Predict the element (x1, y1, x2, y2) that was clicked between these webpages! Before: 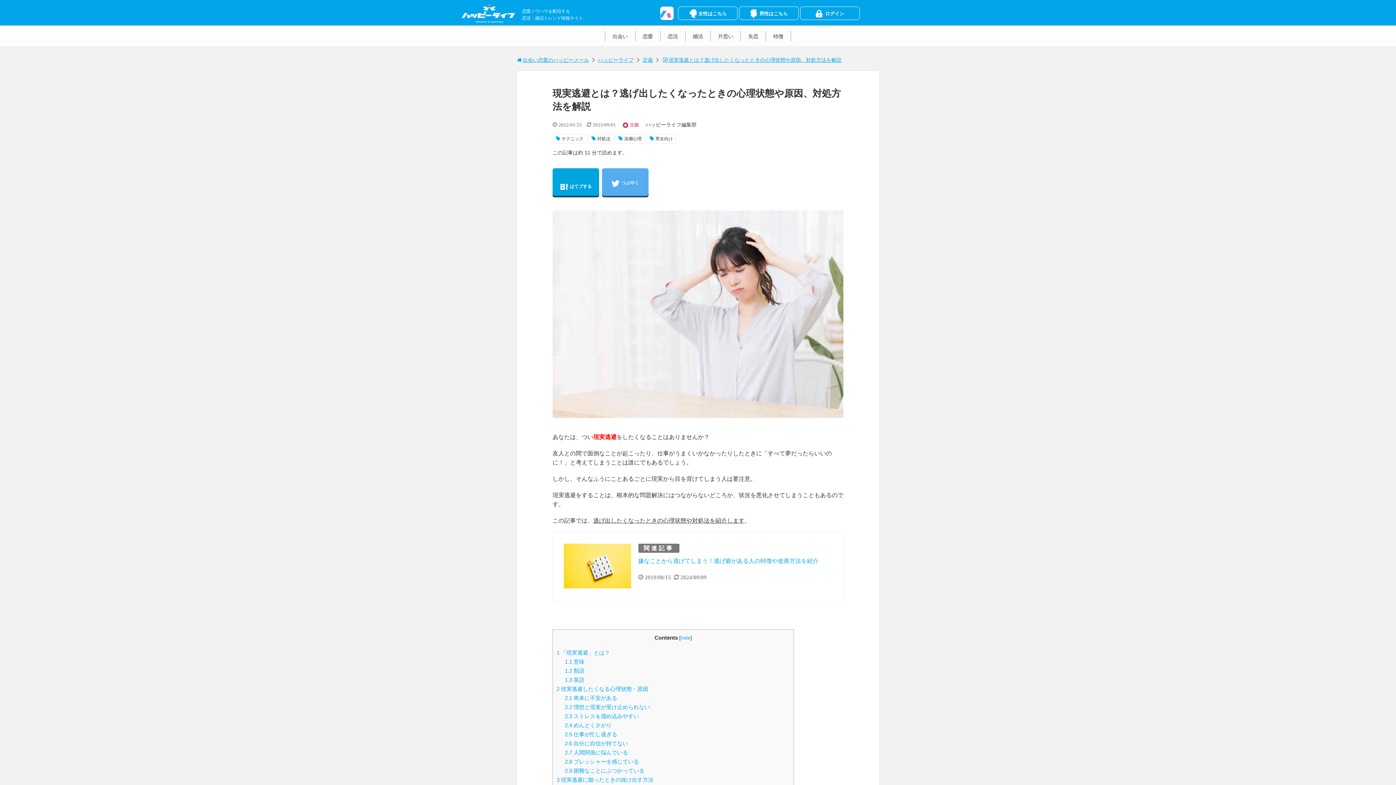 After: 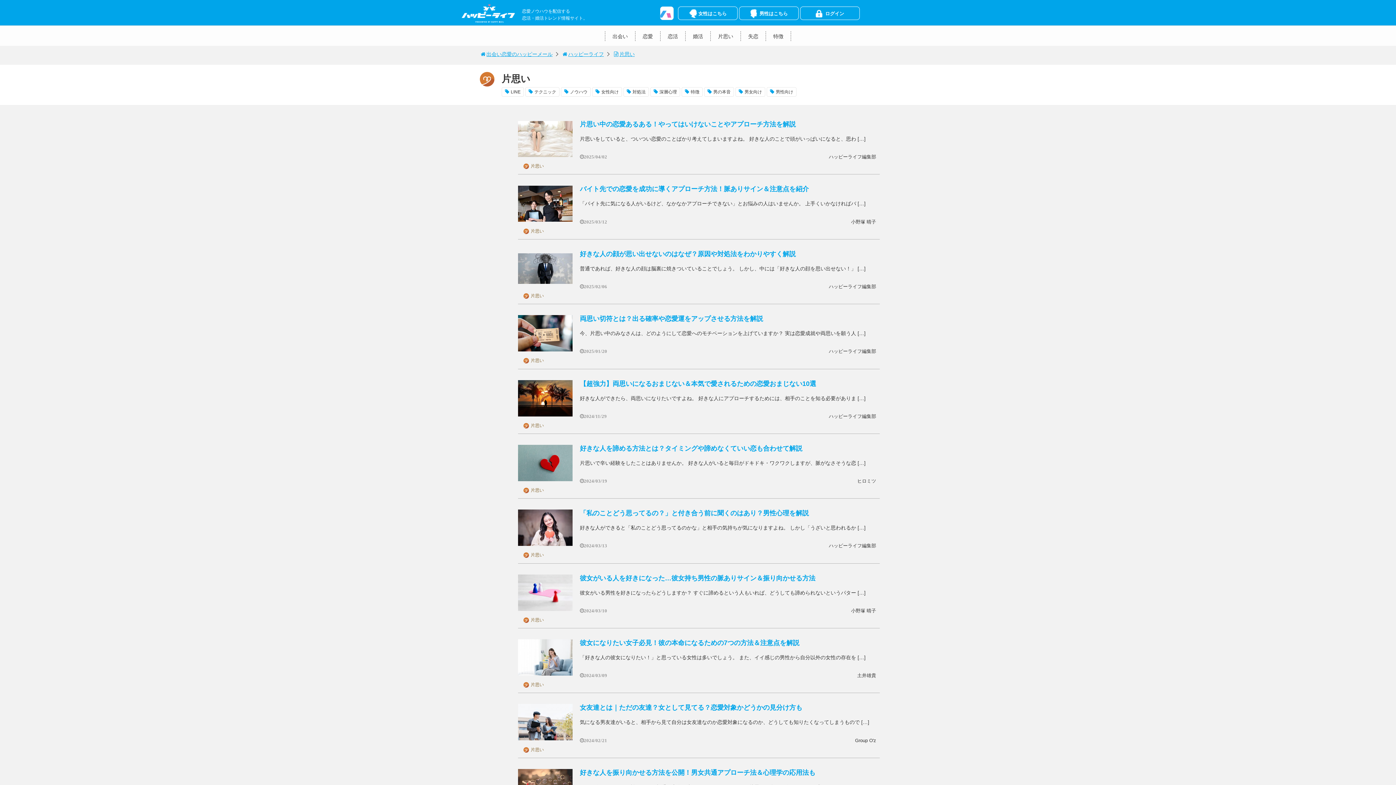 Action: bbox: (718, 33, 733, 39) label: 片思い